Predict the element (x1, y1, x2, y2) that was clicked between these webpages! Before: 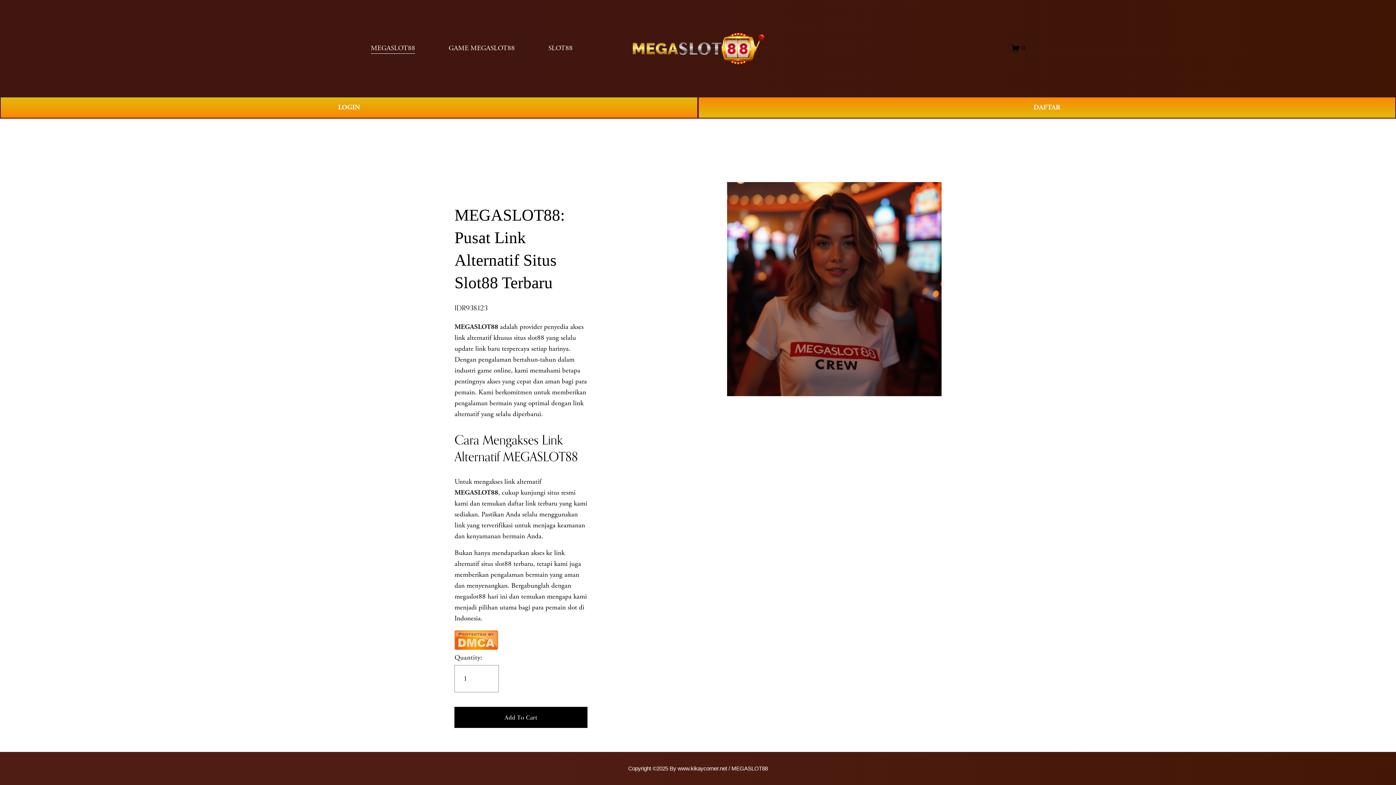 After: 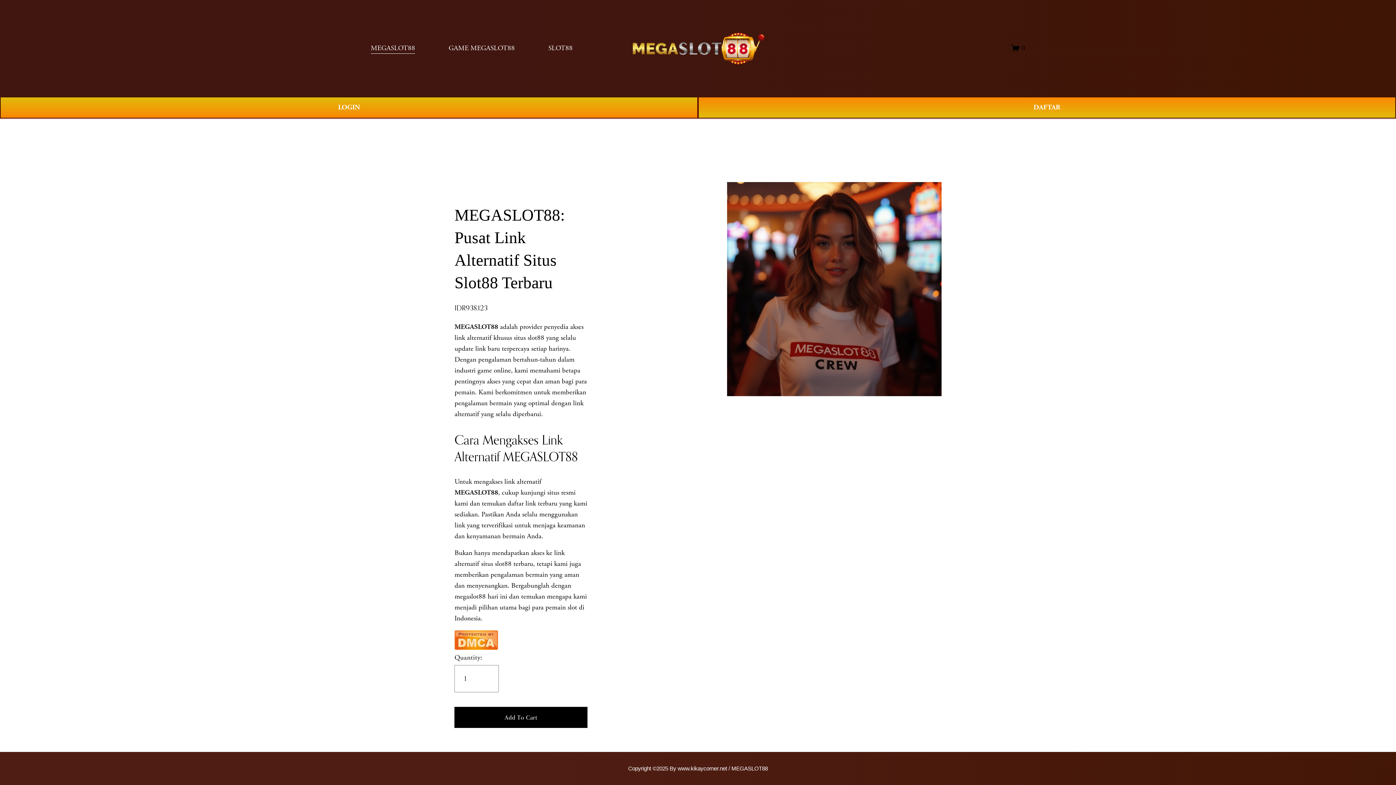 Action: bbox: (548, 42, 572, 54) label: SLOT88